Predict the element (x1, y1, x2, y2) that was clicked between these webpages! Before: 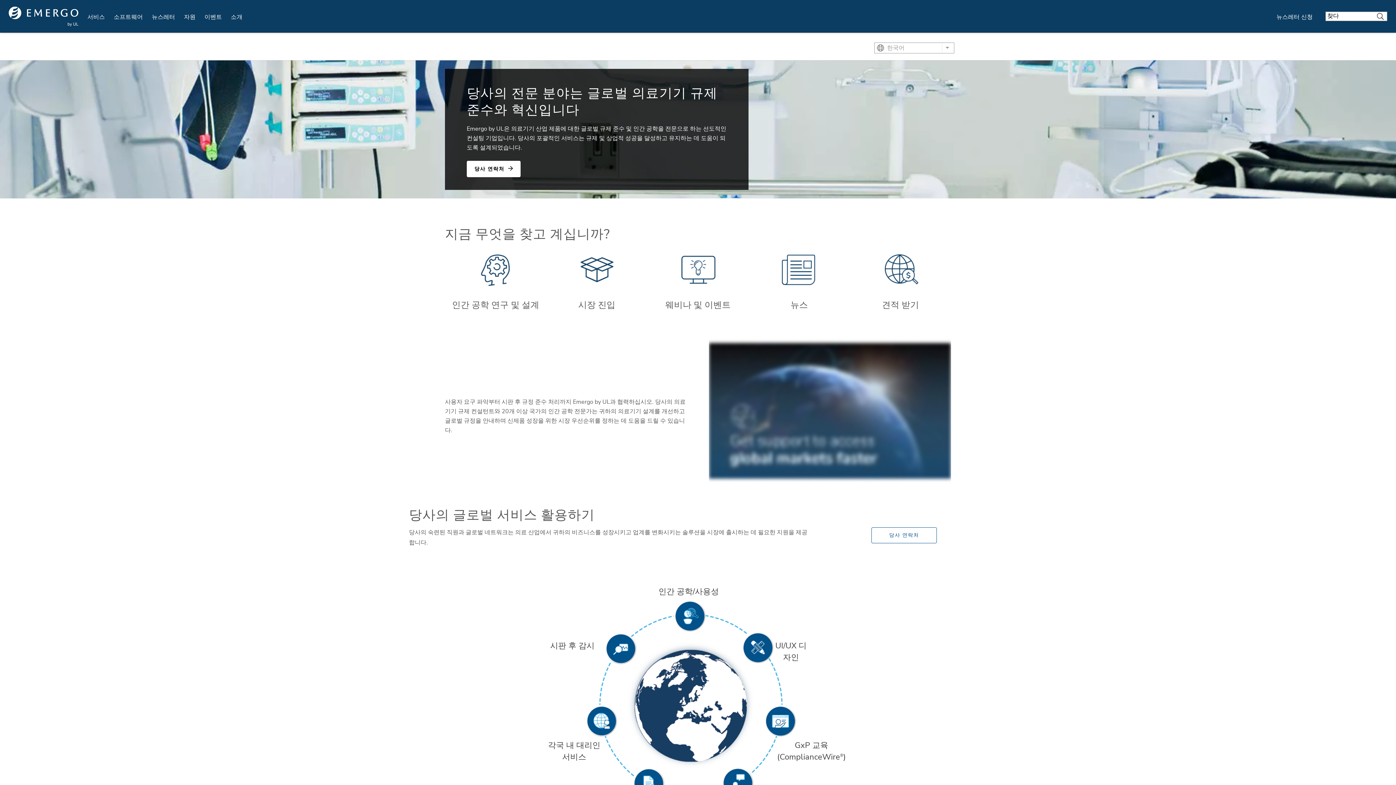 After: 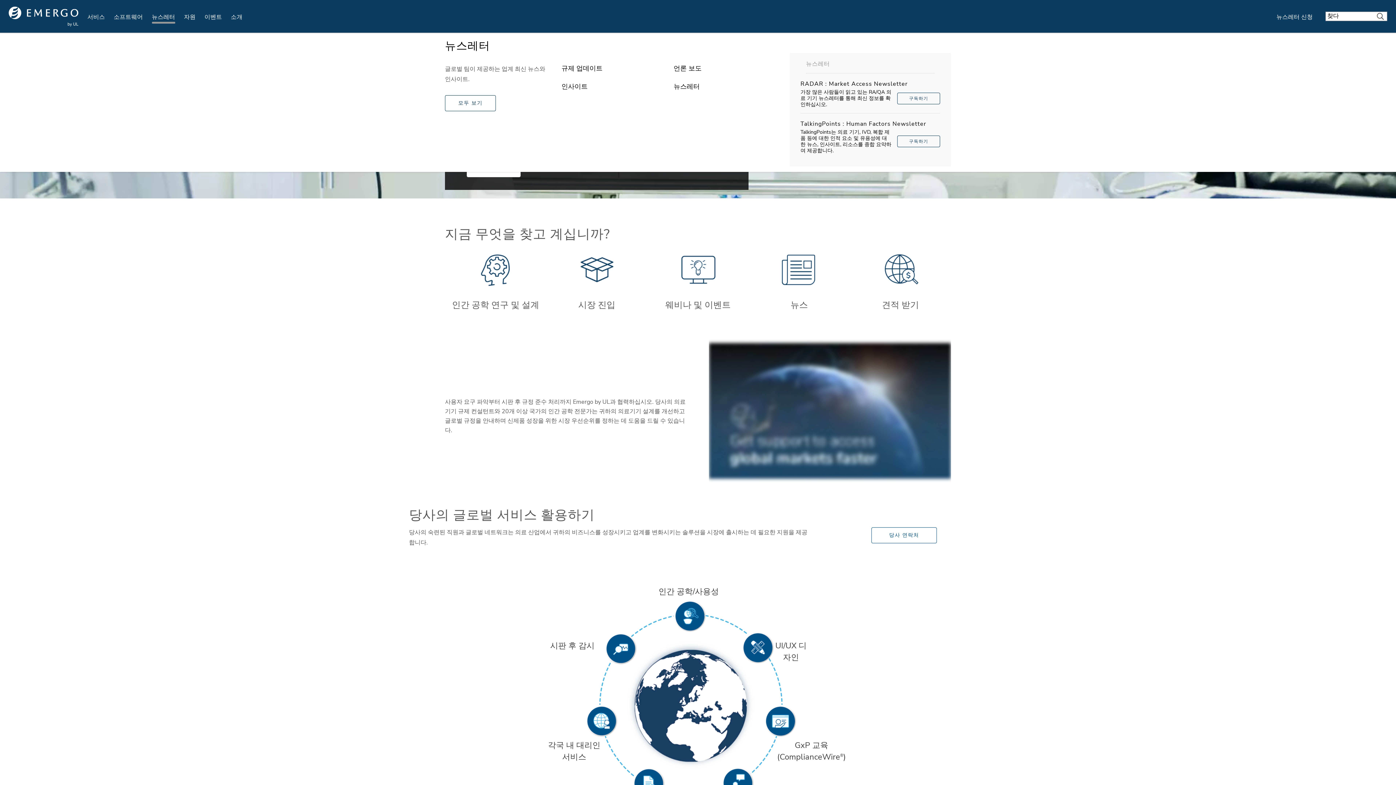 Action: label: 뉴스레터 bbox: (151, 12, 175, 21)